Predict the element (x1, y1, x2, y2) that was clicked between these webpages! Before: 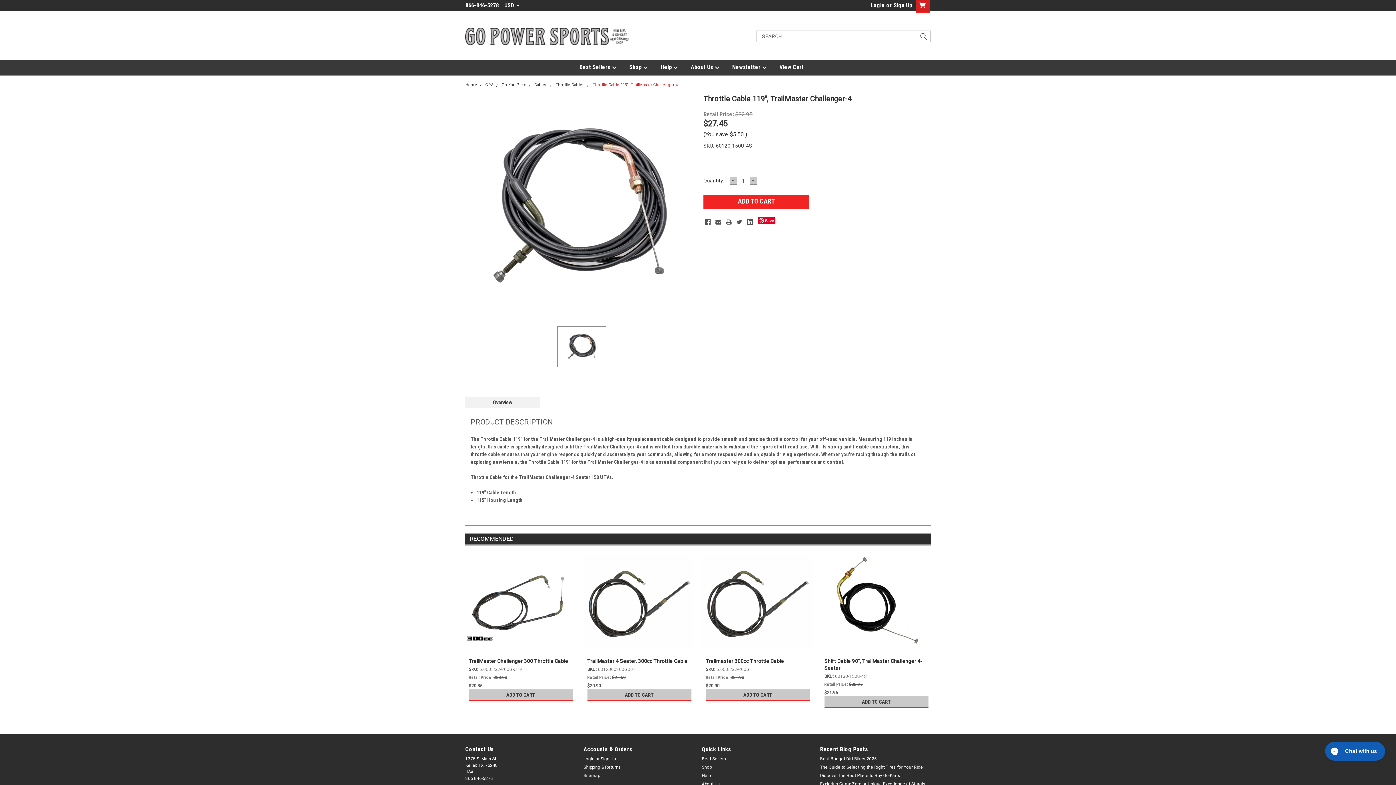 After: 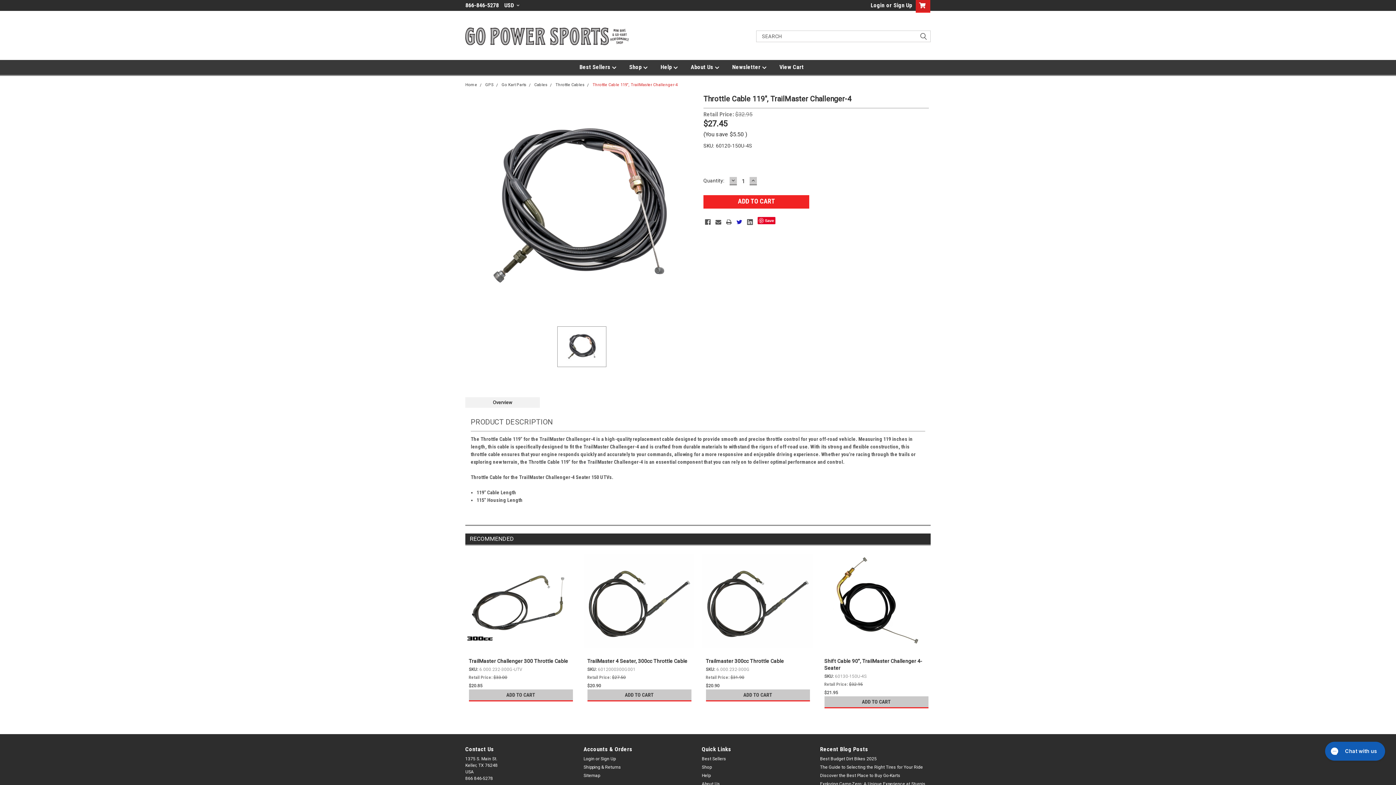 Action: bbox: (736, 219, 742, 225) label: Share this page on Twitter